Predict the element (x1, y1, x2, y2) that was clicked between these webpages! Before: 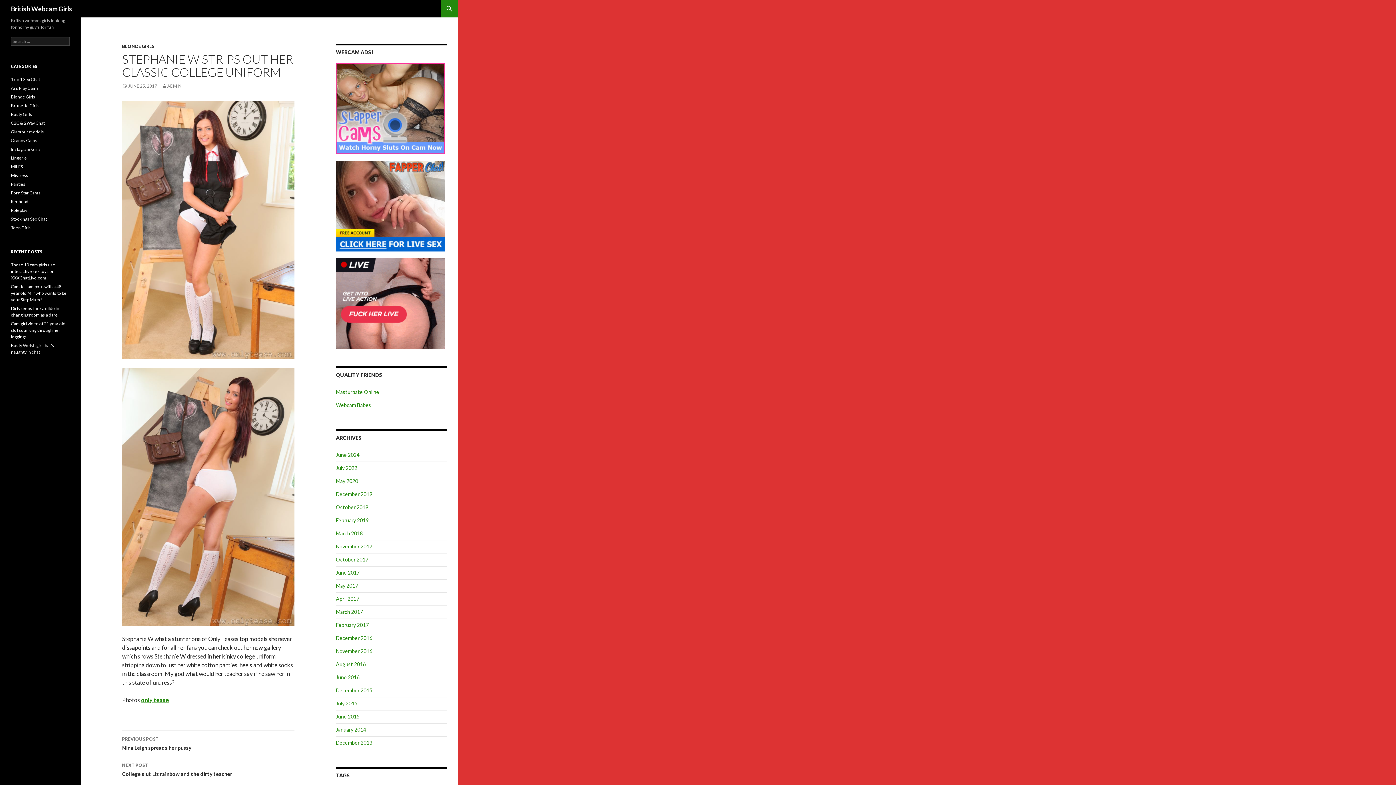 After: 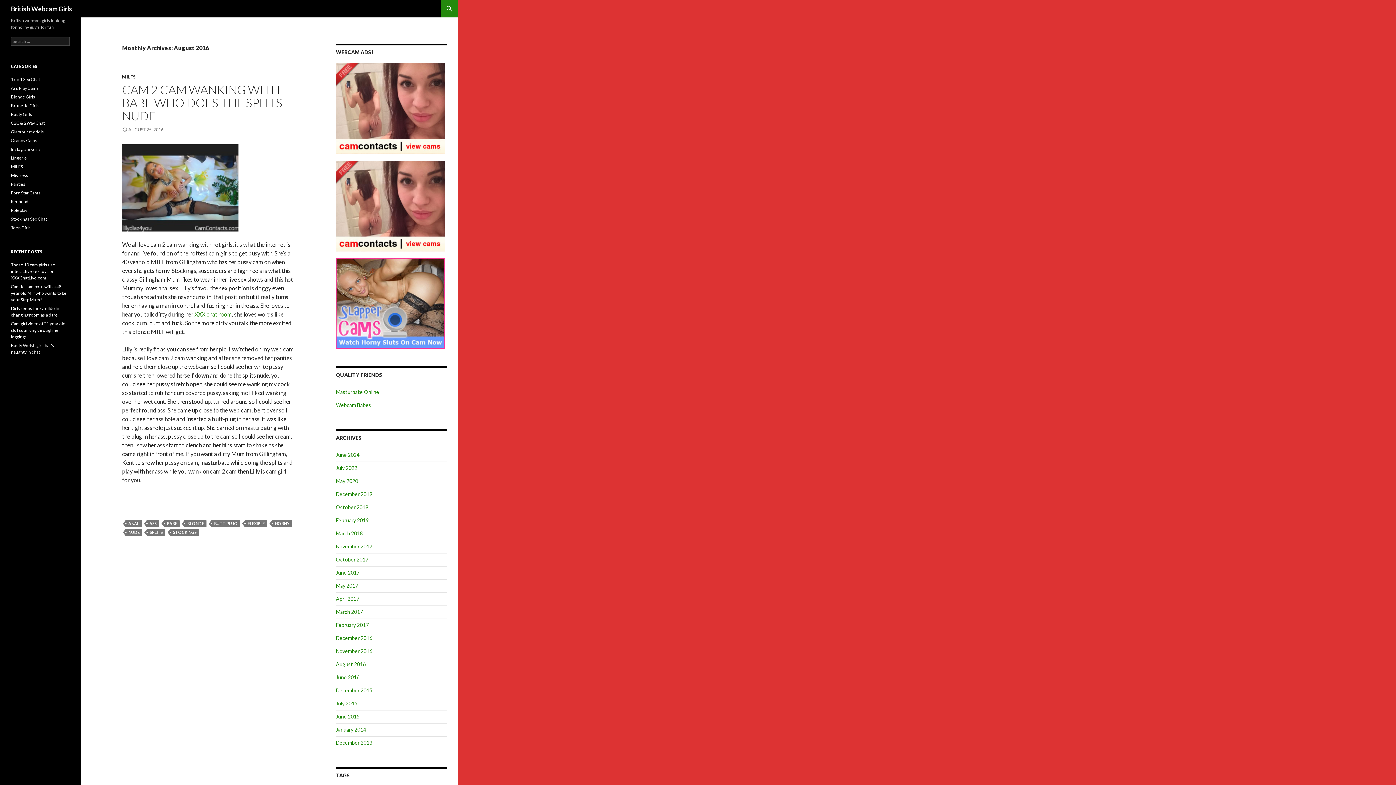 Action: bbox: (336, 661, 365, 667) label: August 2016